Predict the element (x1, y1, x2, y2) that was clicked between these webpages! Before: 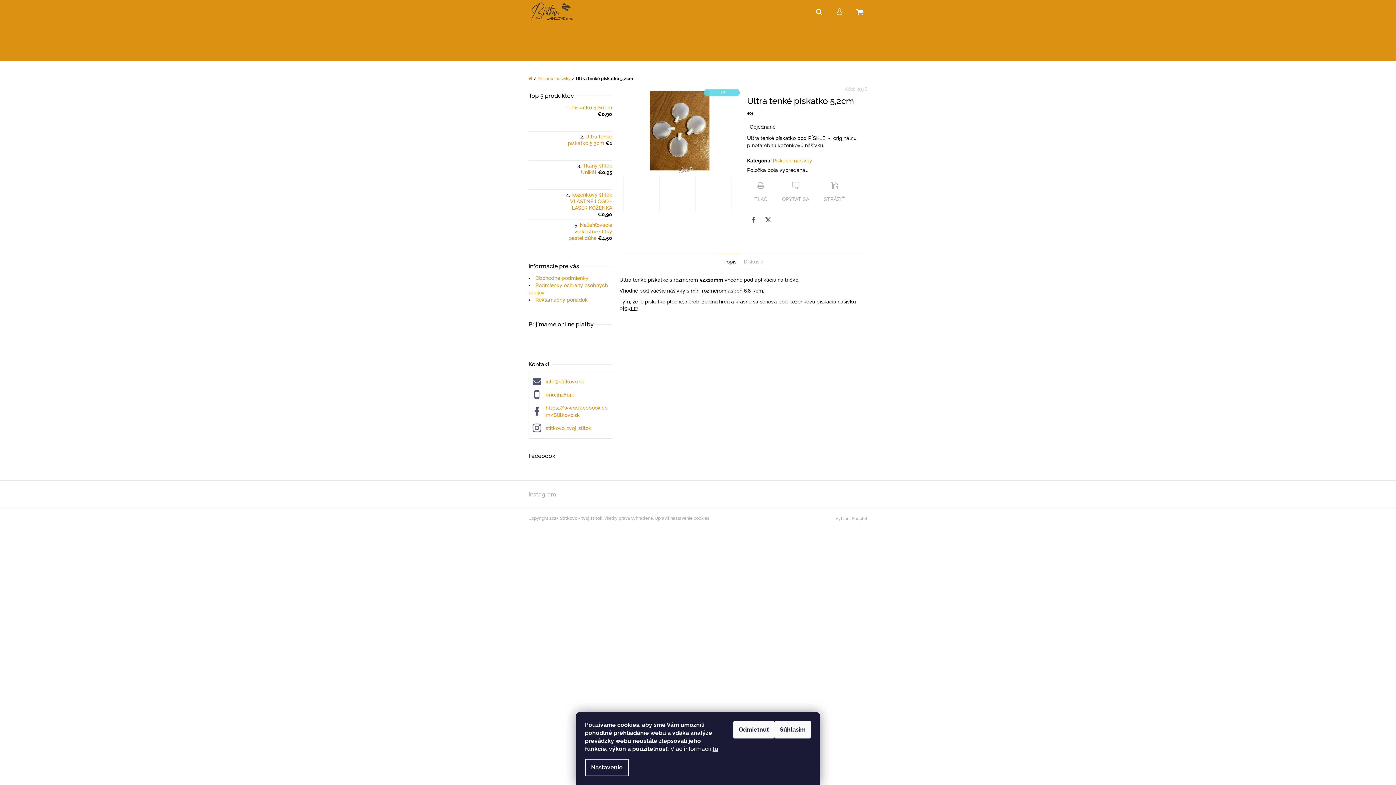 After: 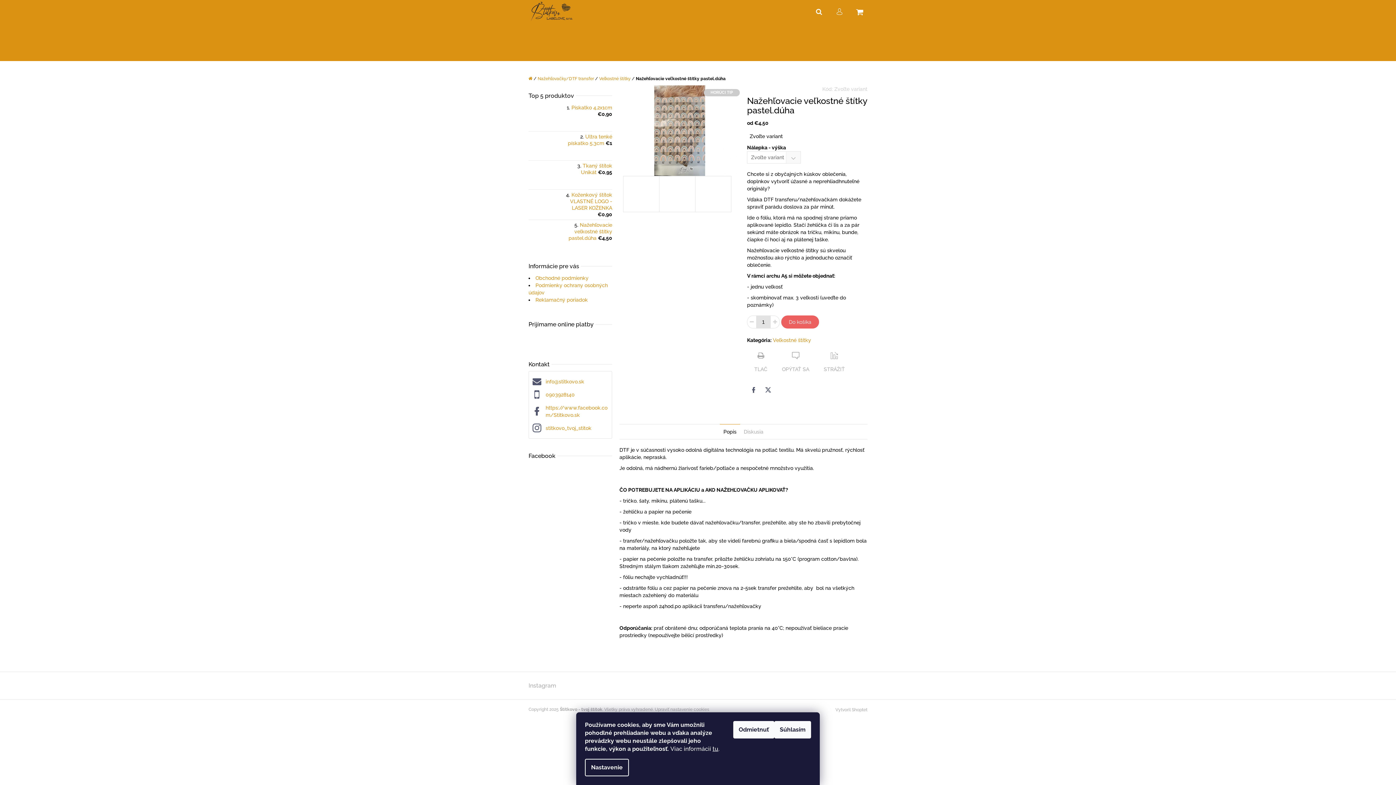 Action: bbox: (561, 221, 612, 241) label: Nažehľovacie veľkostné štítky pastel.dúha €4,50